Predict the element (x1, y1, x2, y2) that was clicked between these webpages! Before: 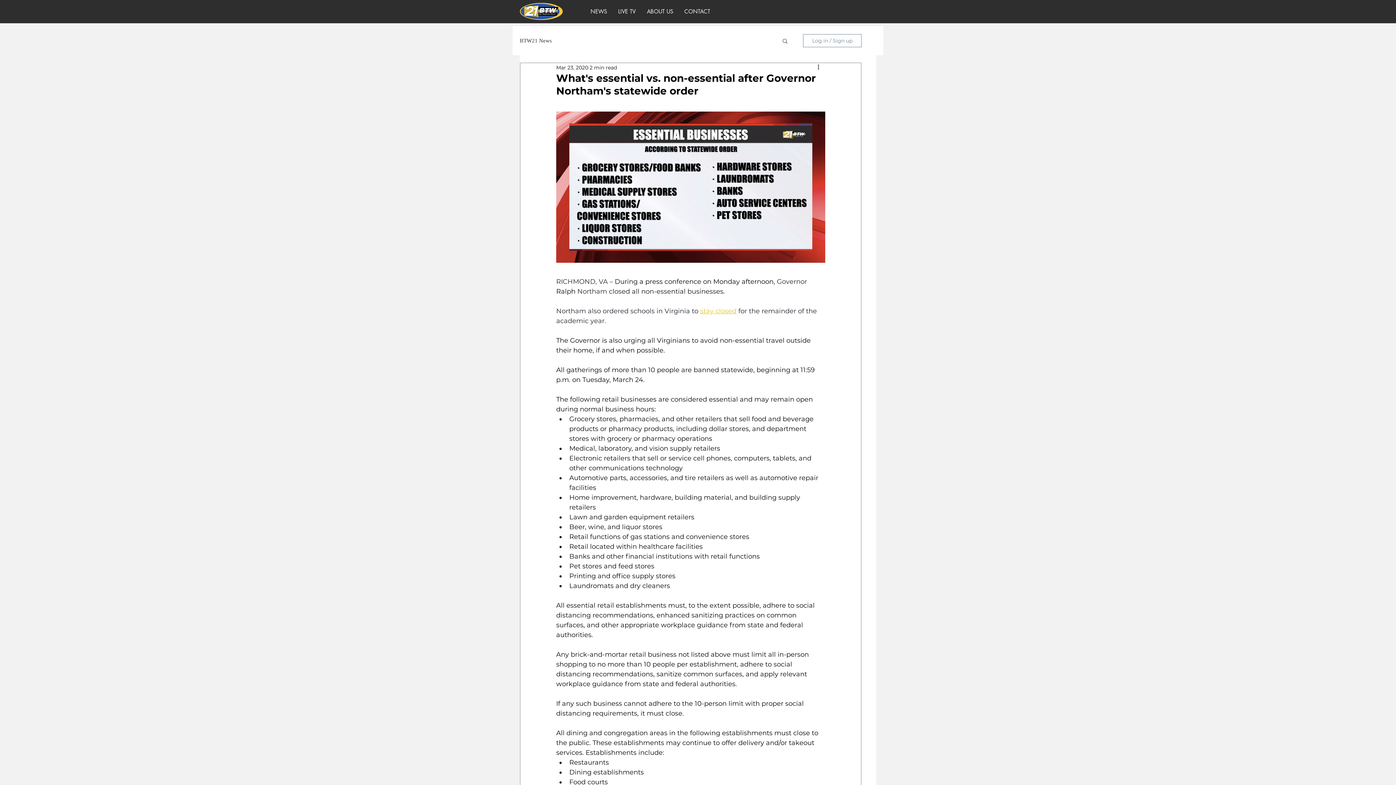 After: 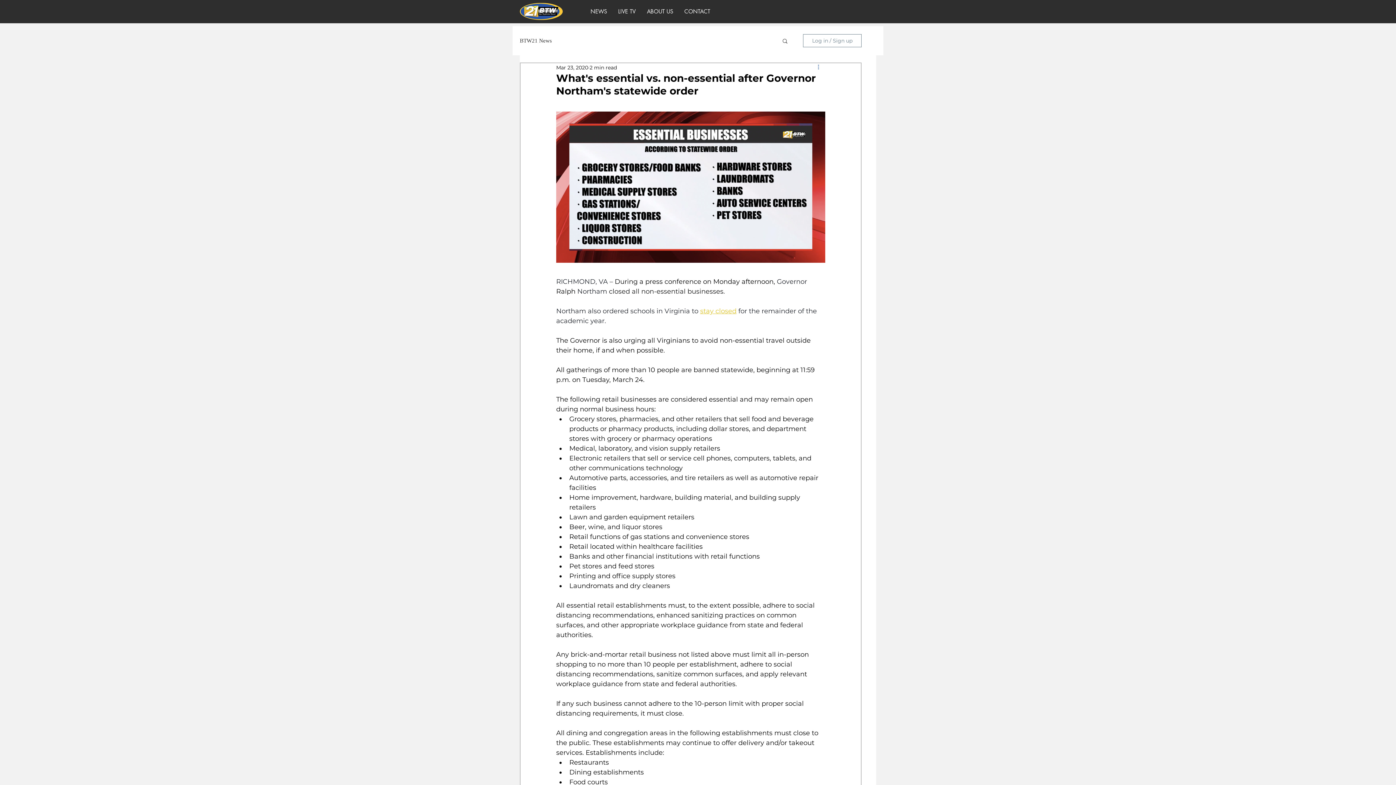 Action: bbox: (816, 63, 825, 72) label: More actions